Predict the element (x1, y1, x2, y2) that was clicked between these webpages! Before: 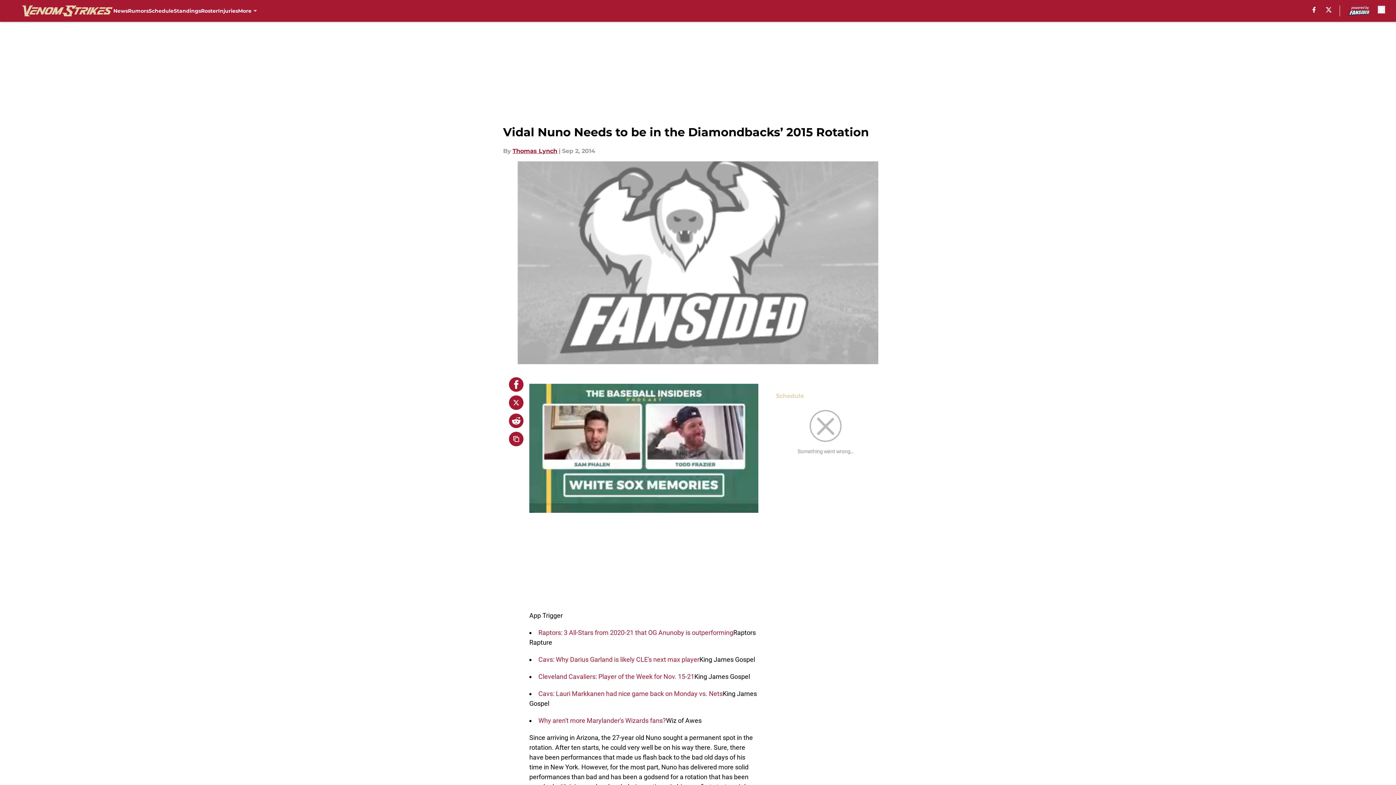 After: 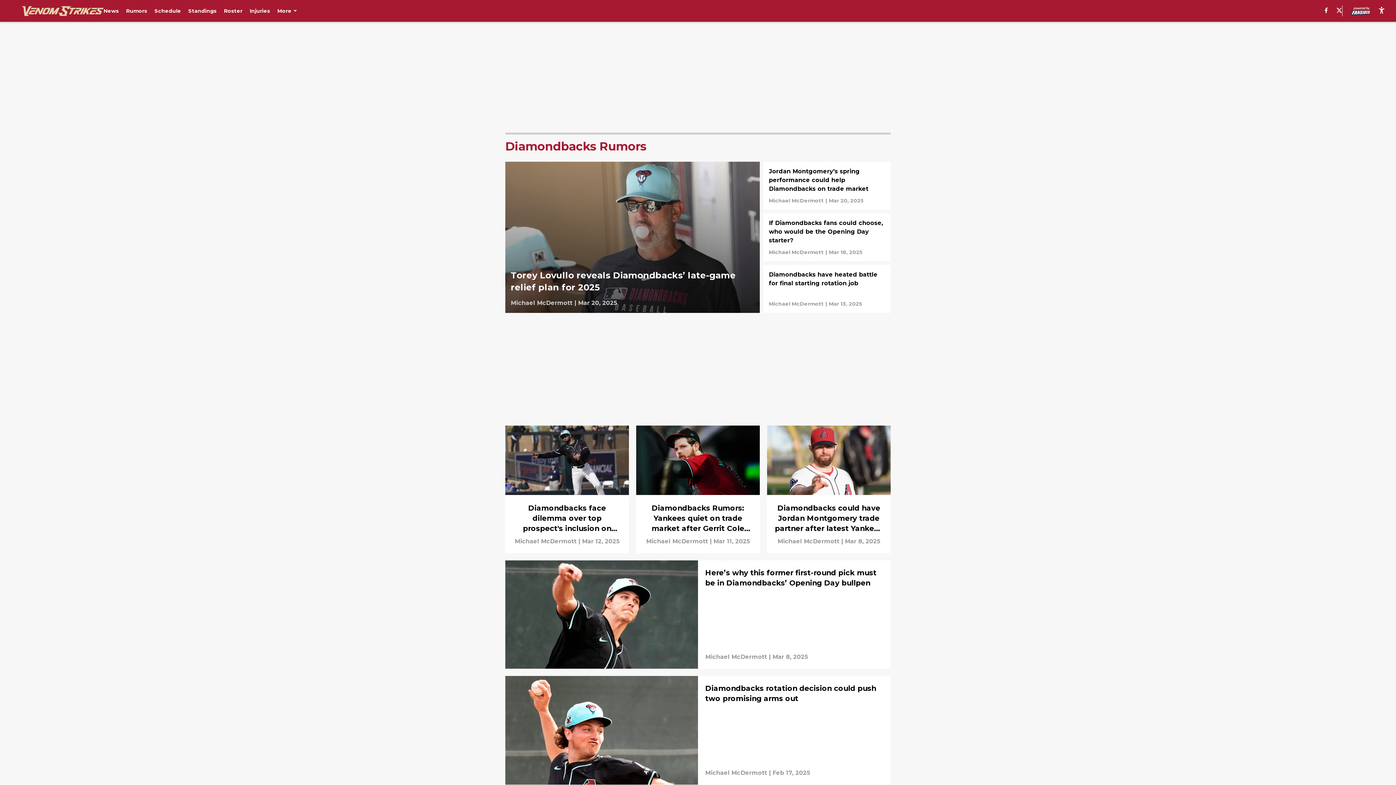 Action: bbox: (127, 0, 148, 21) label: Rumors